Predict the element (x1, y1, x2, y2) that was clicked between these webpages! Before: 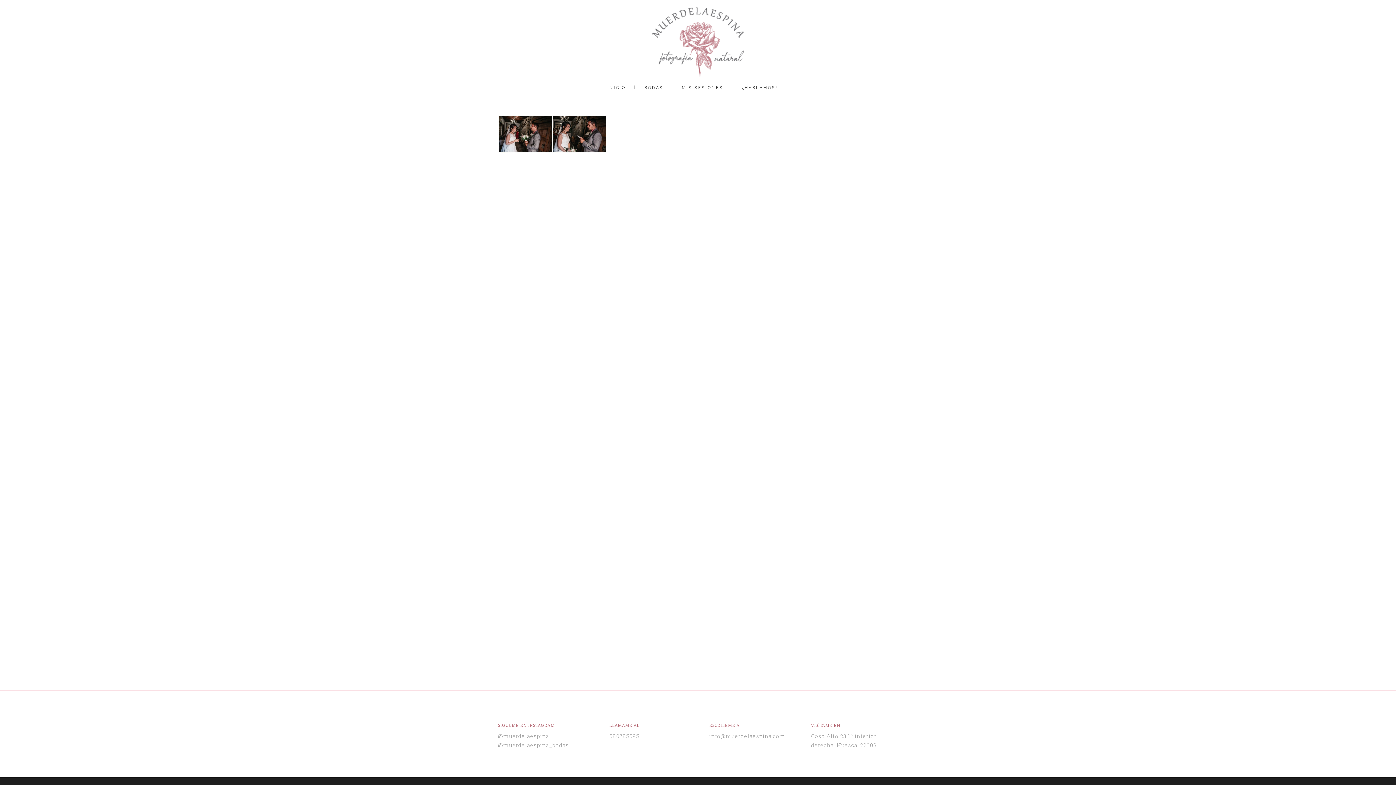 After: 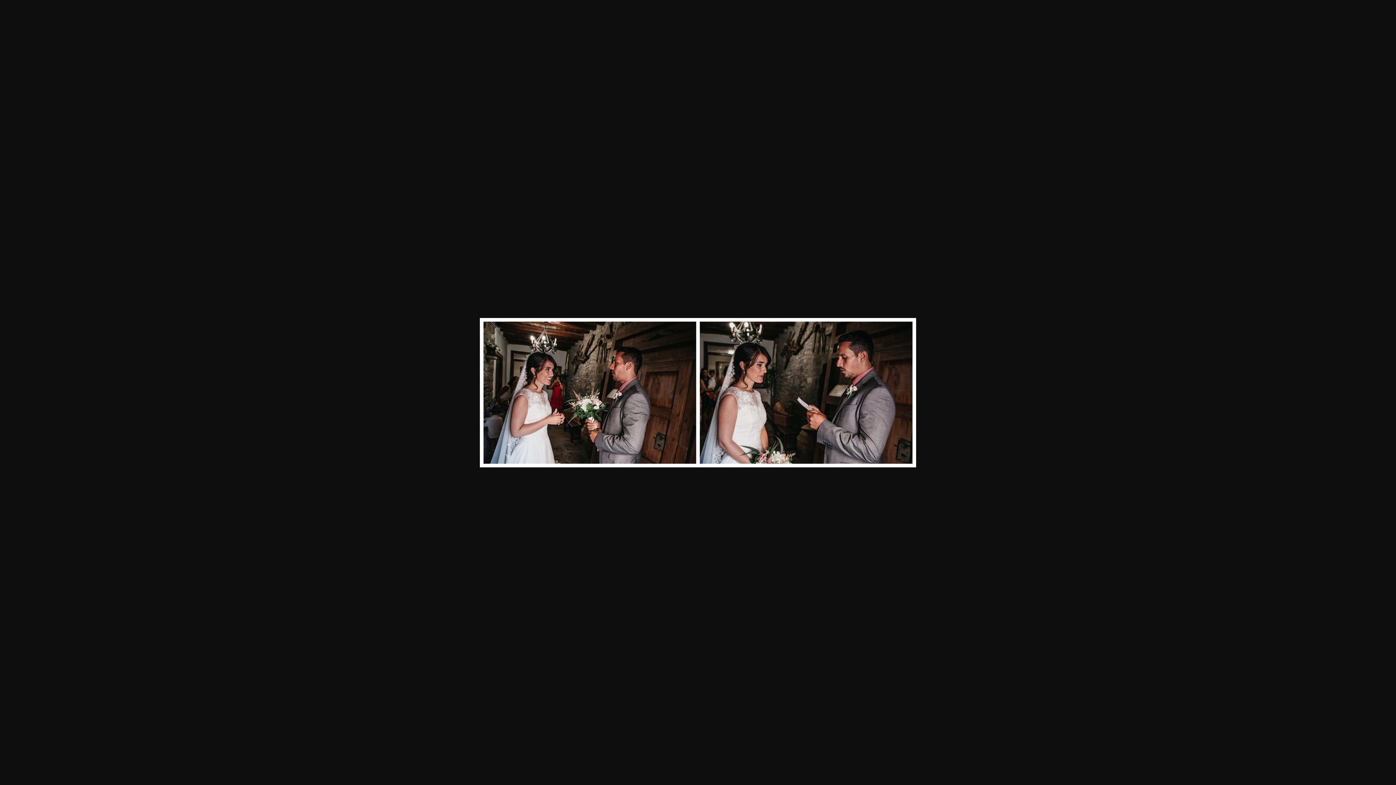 Action: bbox: (498, 146, 607, 154)